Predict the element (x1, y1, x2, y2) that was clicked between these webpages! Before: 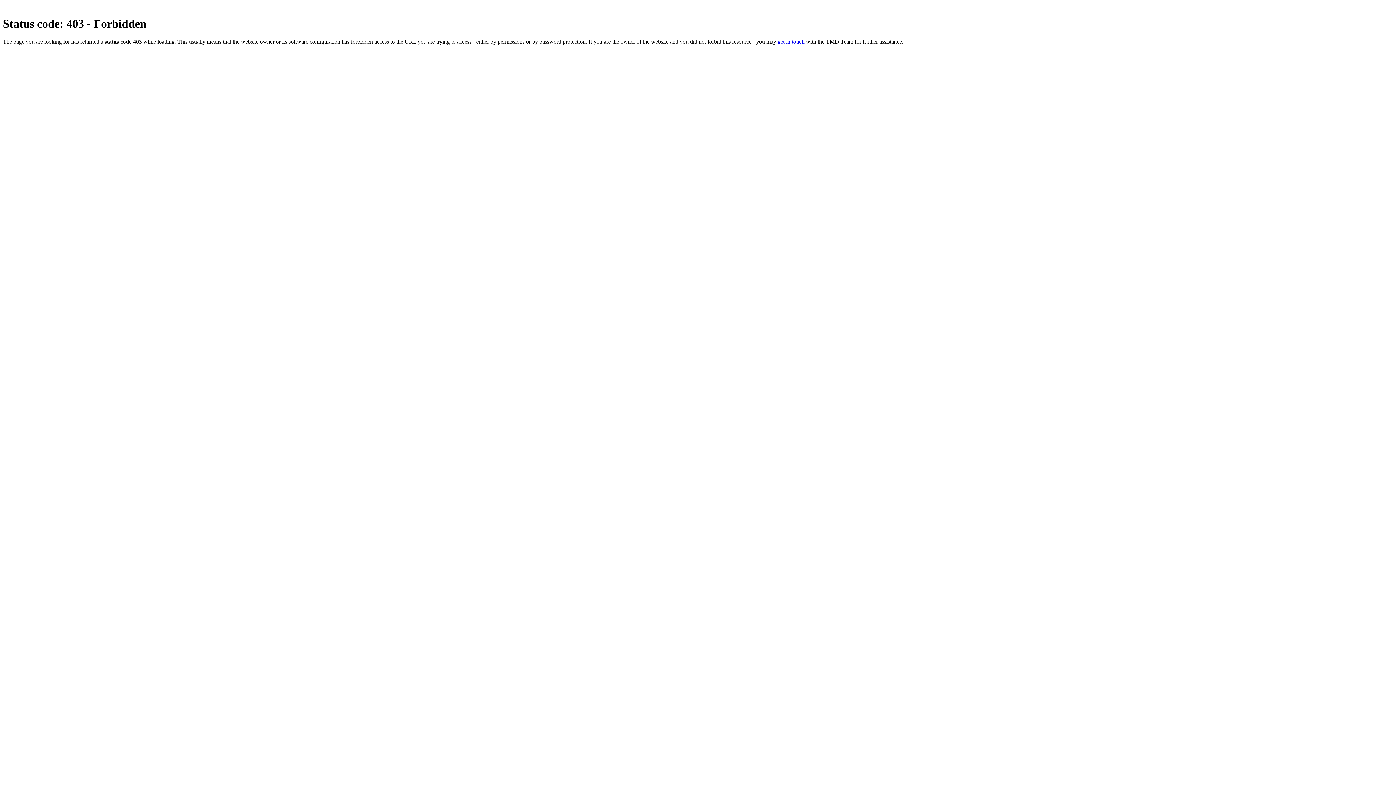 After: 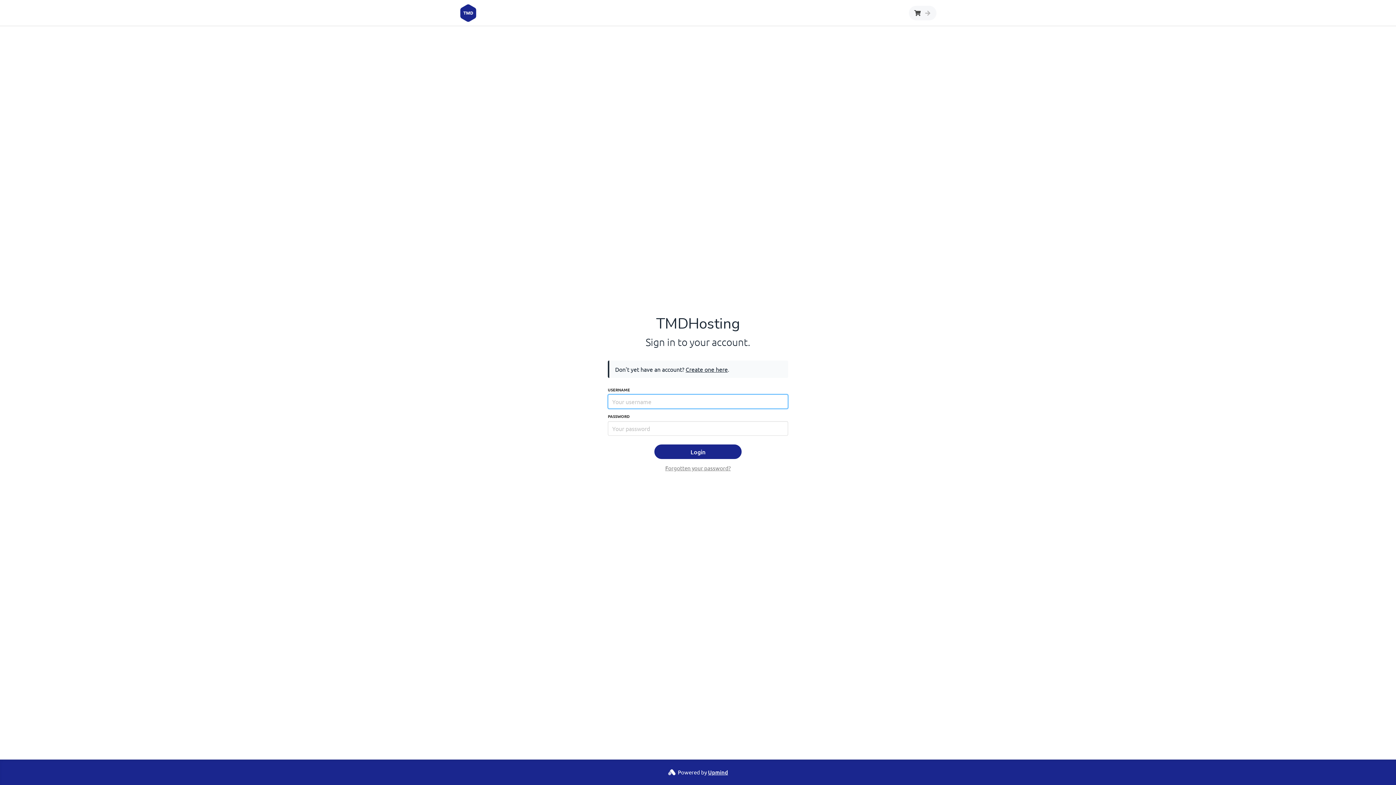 Action: bbox: (777, 38, 804, 44) label: get in touch